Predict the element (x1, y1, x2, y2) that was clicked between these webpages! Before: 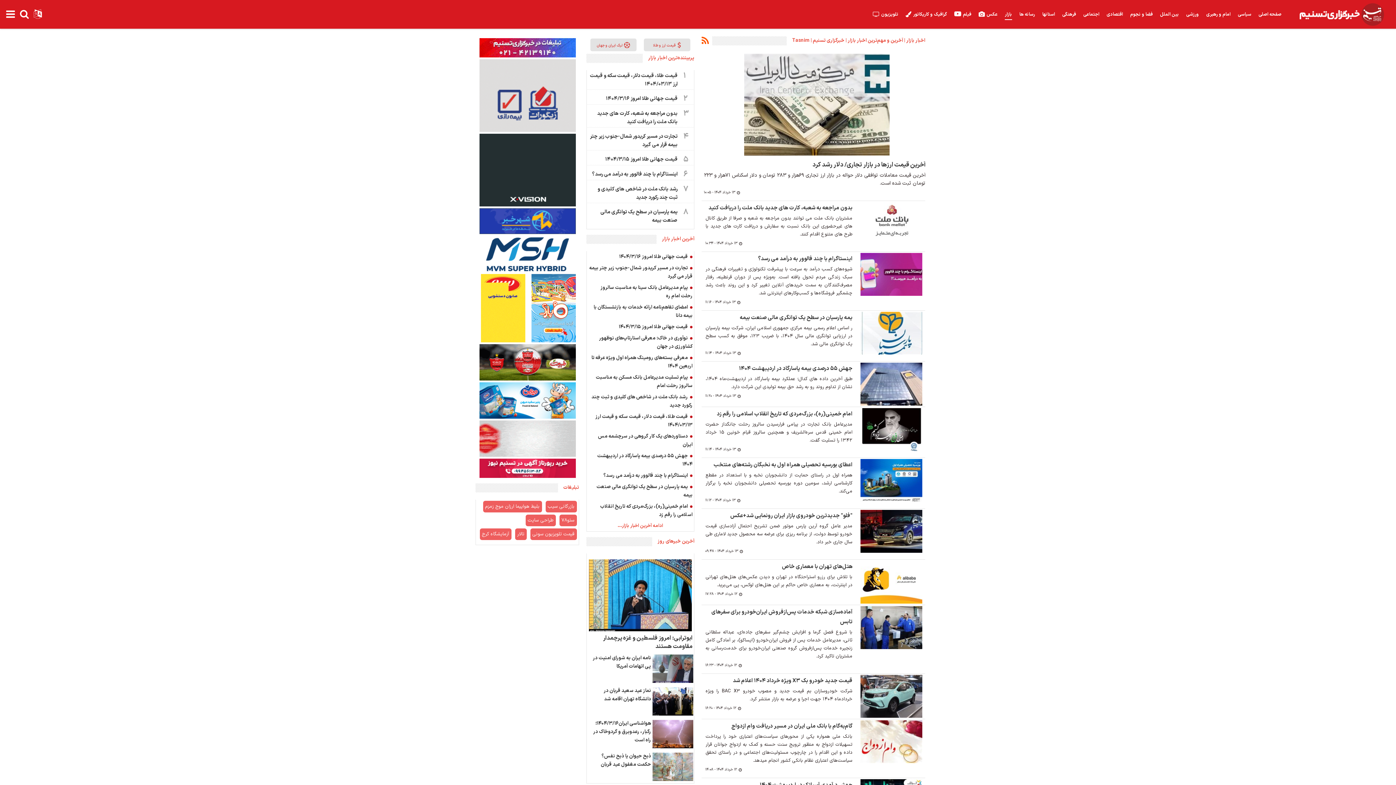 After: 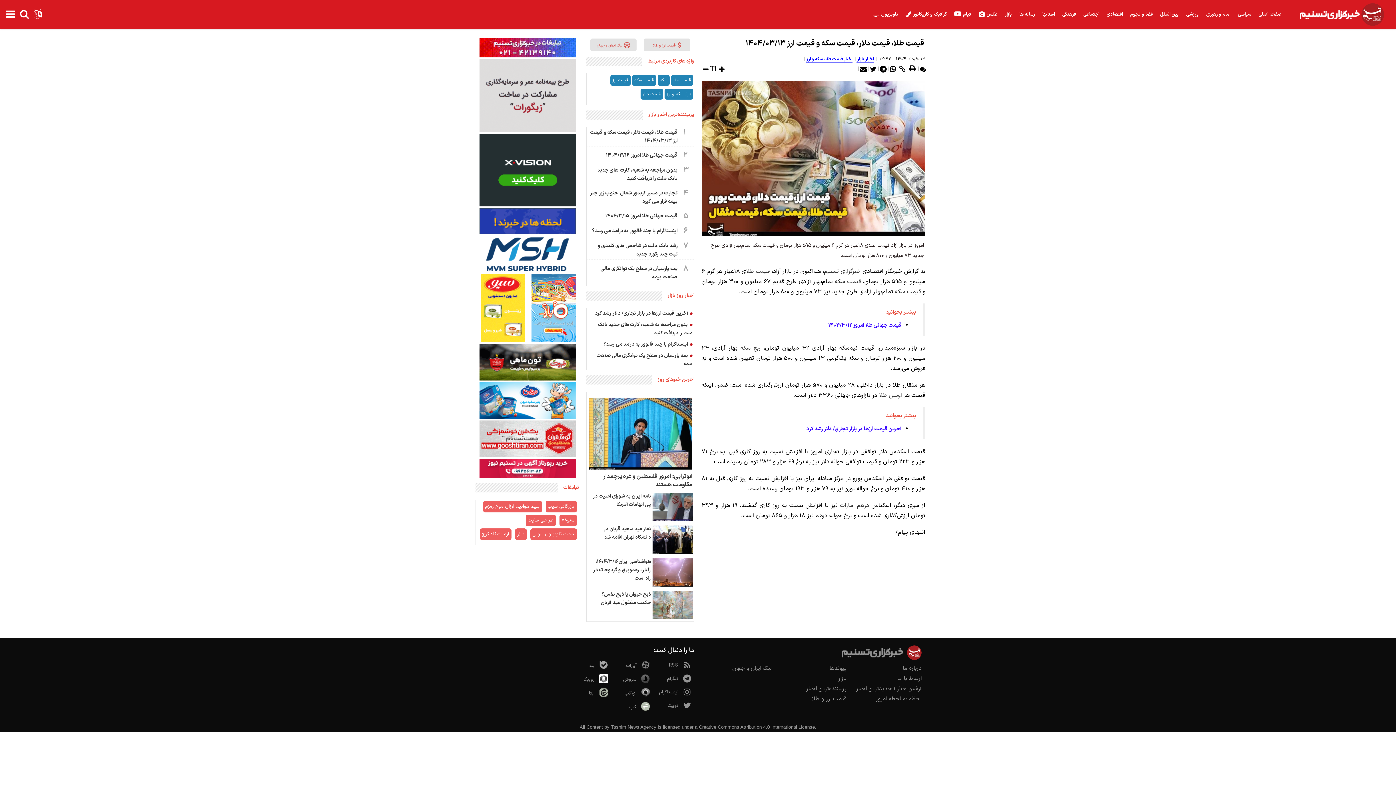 Action: label:  قیمت طلا، قیمت دلار، قیمت سکه و قیمت ارز ۱۴۰۴/۰۳/۱۳ bbox: (587, 411, 693, 430)